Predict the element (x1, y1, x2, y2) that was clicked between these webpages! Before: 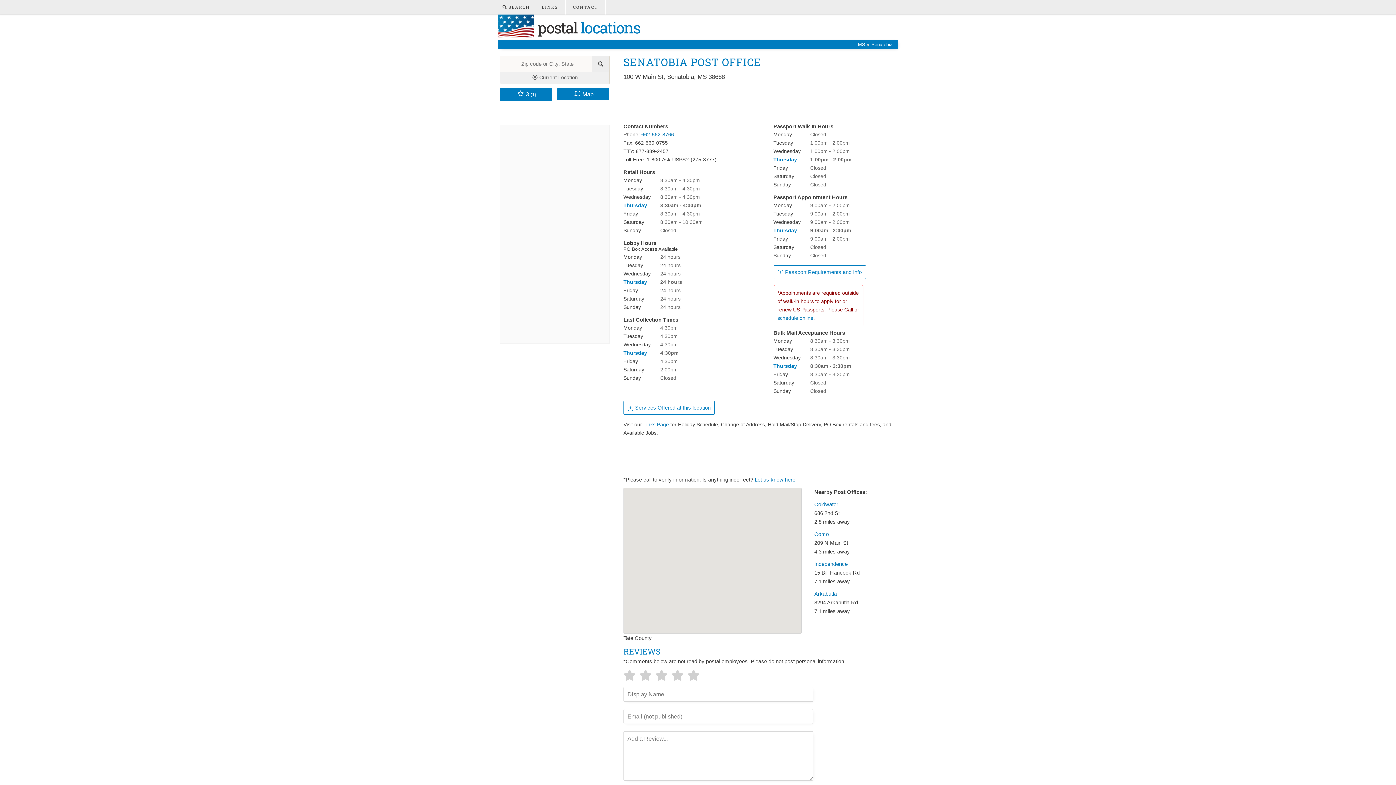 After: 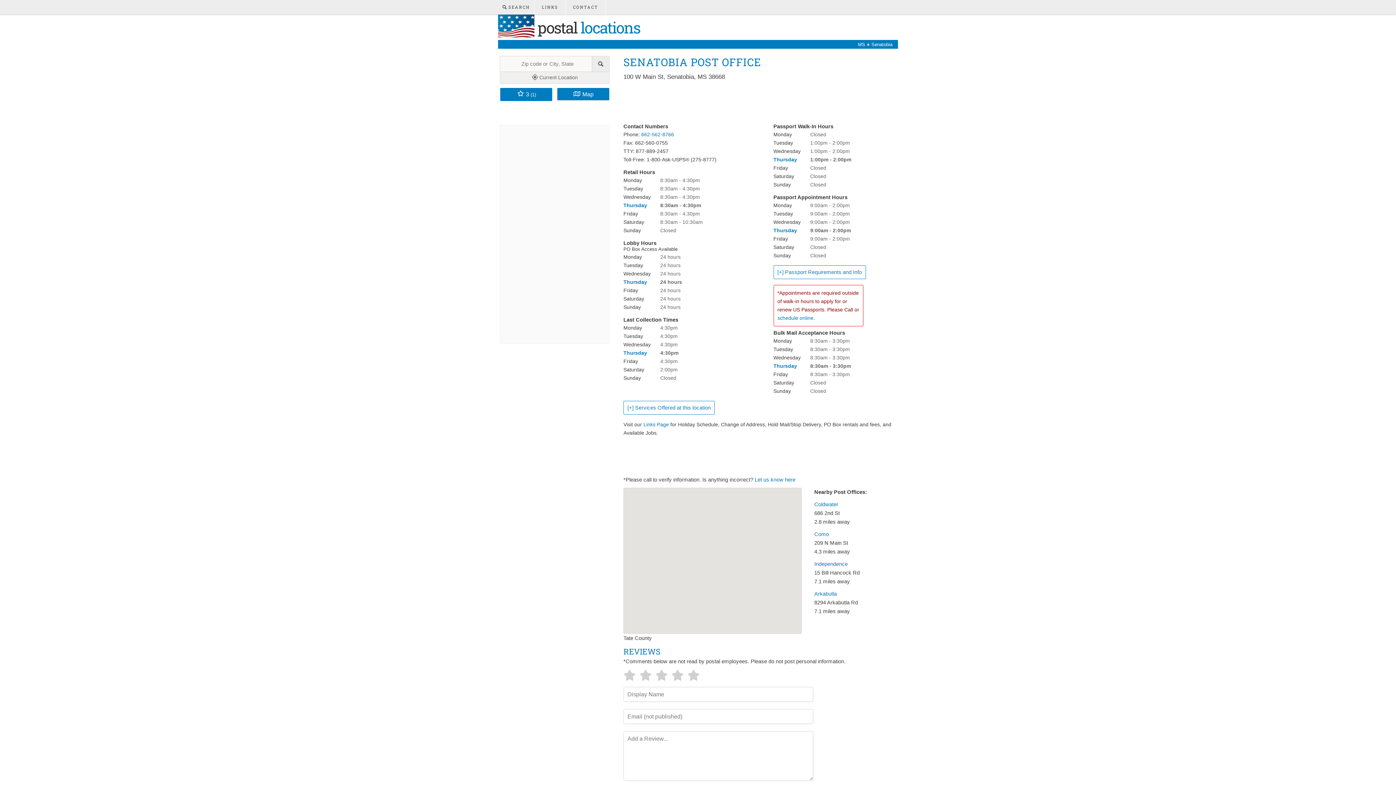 Action: bbox: (500, 71, 609, 83) label:  Current Location